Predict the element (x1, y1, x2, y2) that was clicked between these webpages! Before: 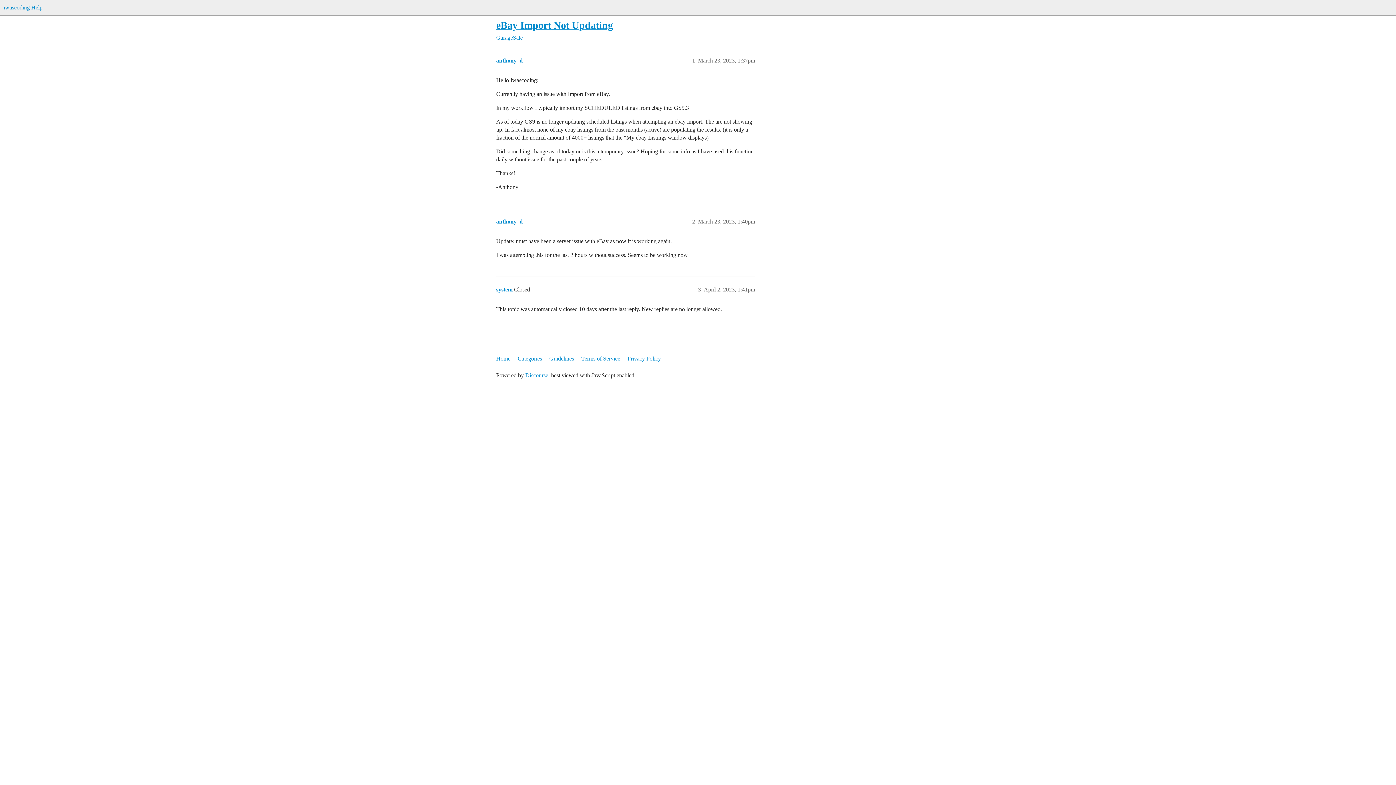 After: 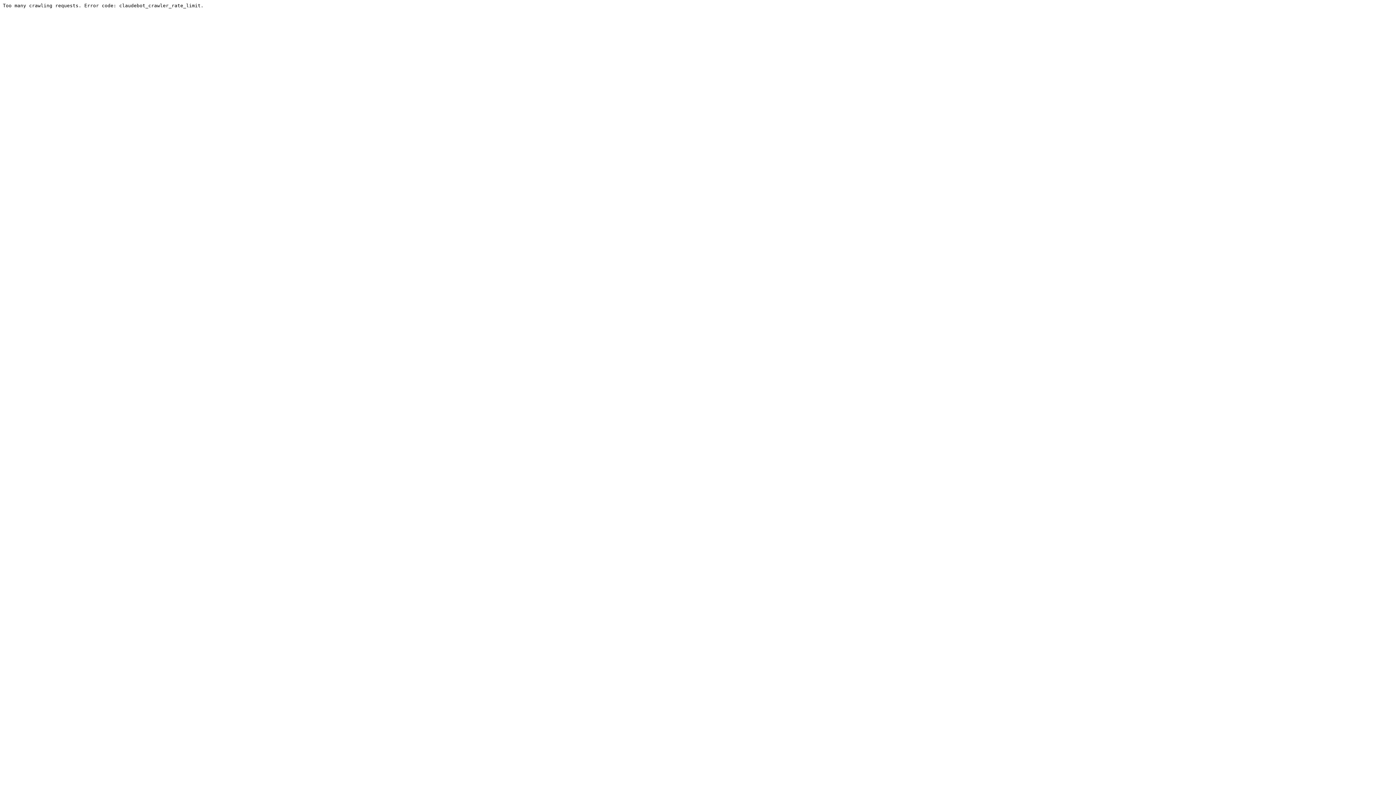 Action: bbox: (496, 352, 516, 365) label: Home